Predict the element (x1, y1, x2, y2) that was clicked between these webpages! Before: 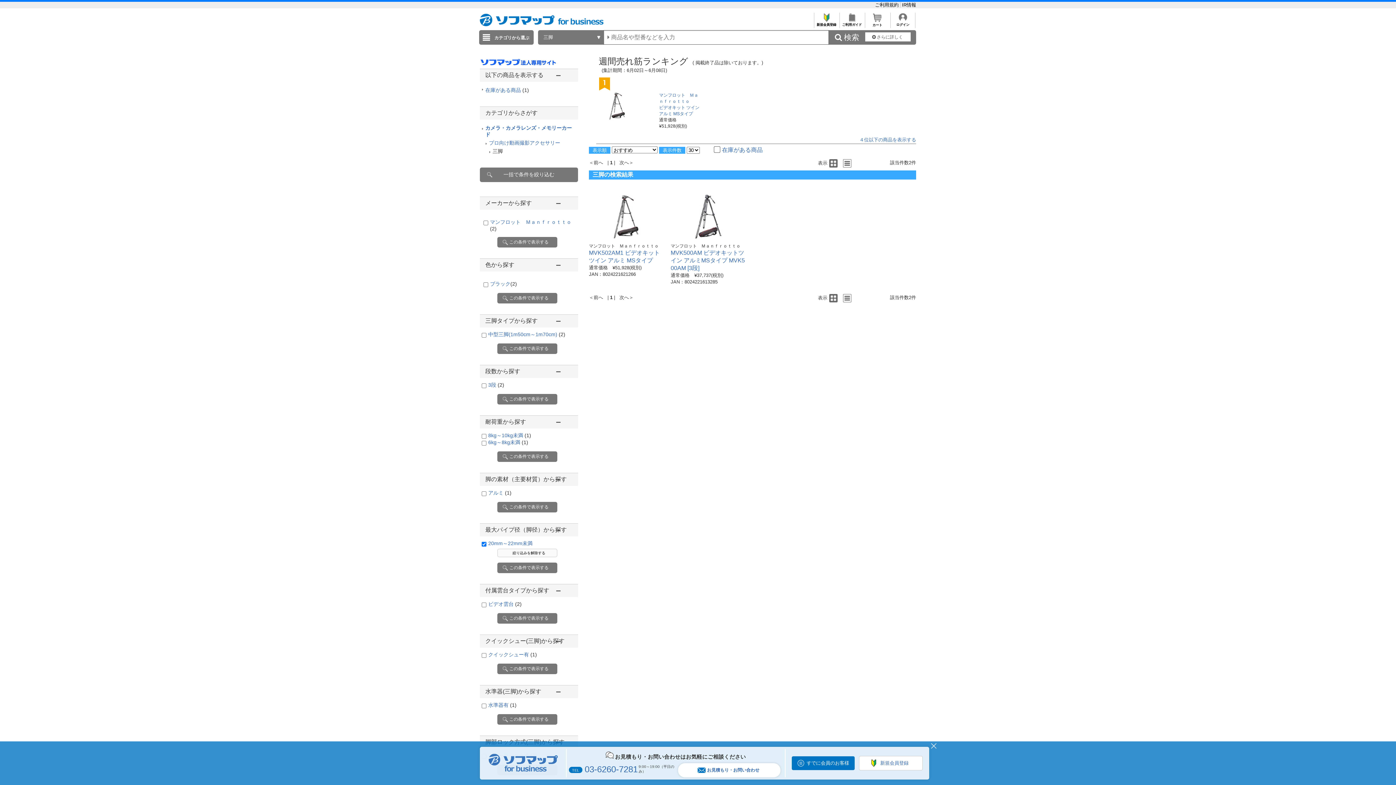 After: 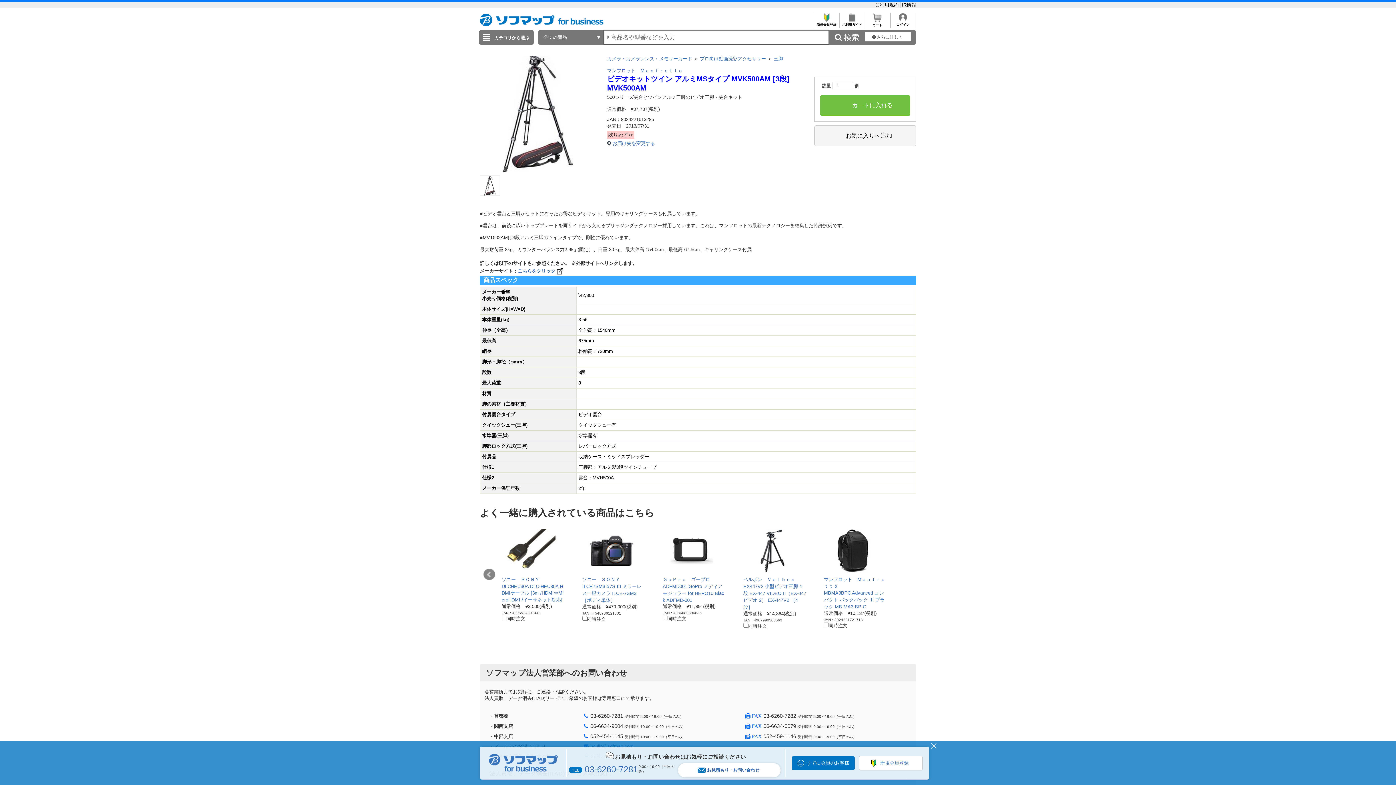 Action: bbox: (679, 234, 737, 239)